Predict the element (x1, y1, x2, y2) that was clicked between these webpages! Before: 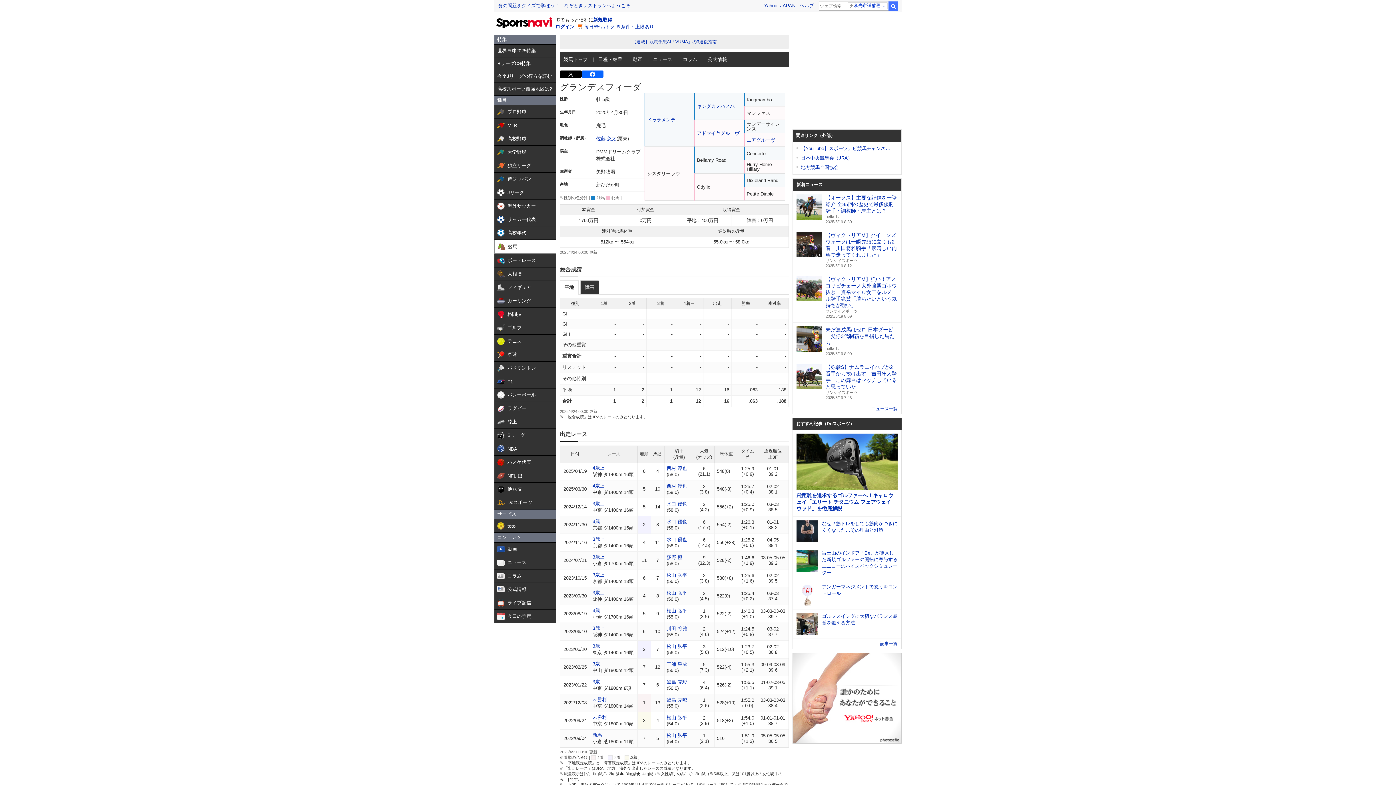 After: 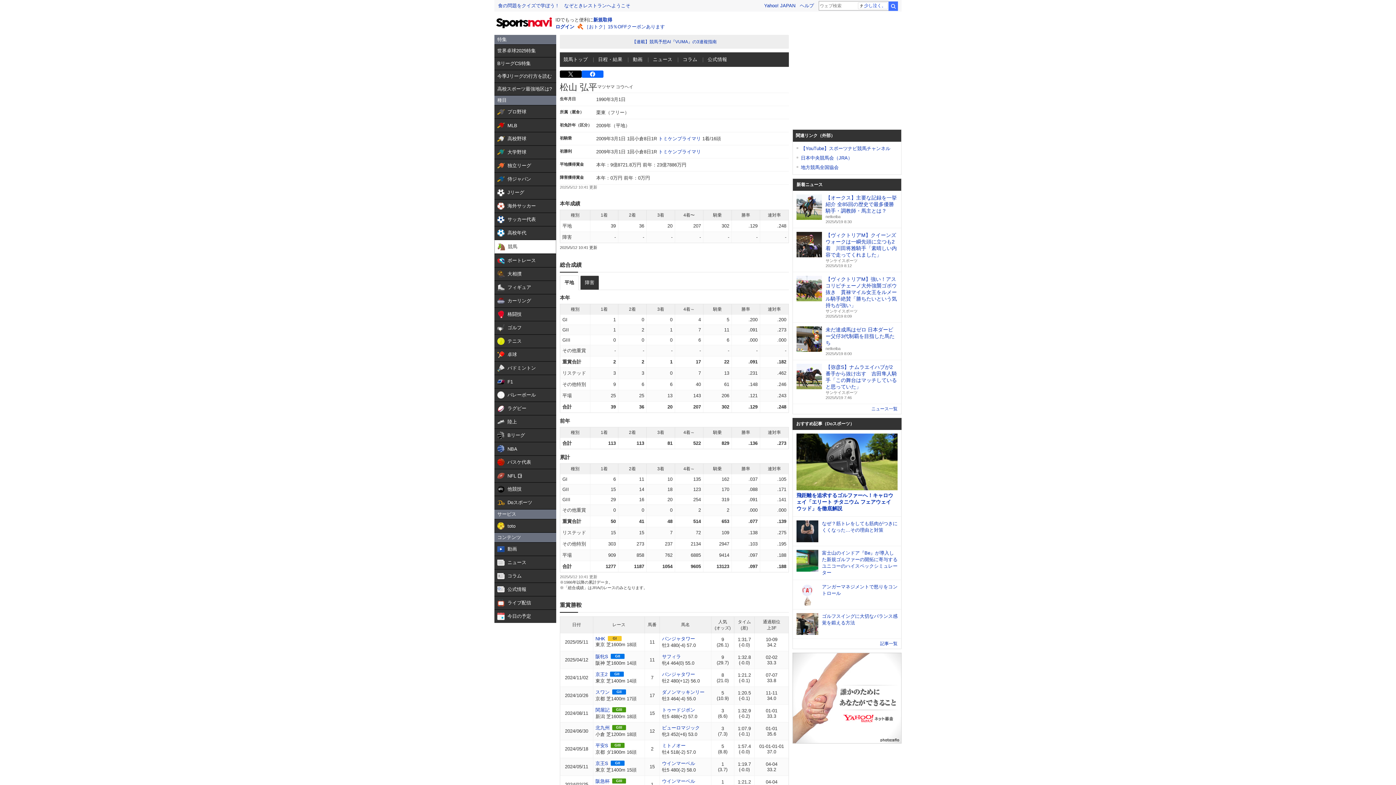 Action: label: 松山 弘平 bbox: (666, 644, 687, 649)